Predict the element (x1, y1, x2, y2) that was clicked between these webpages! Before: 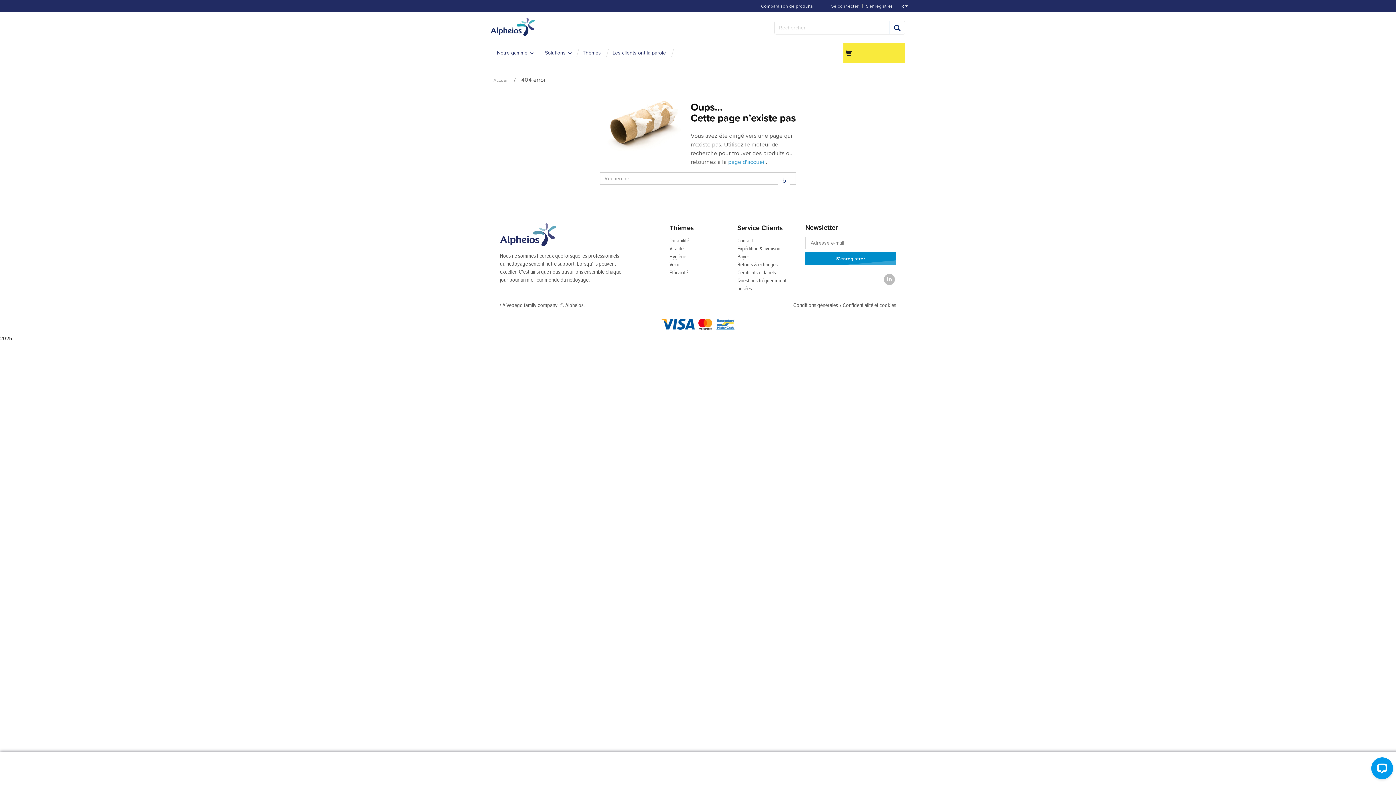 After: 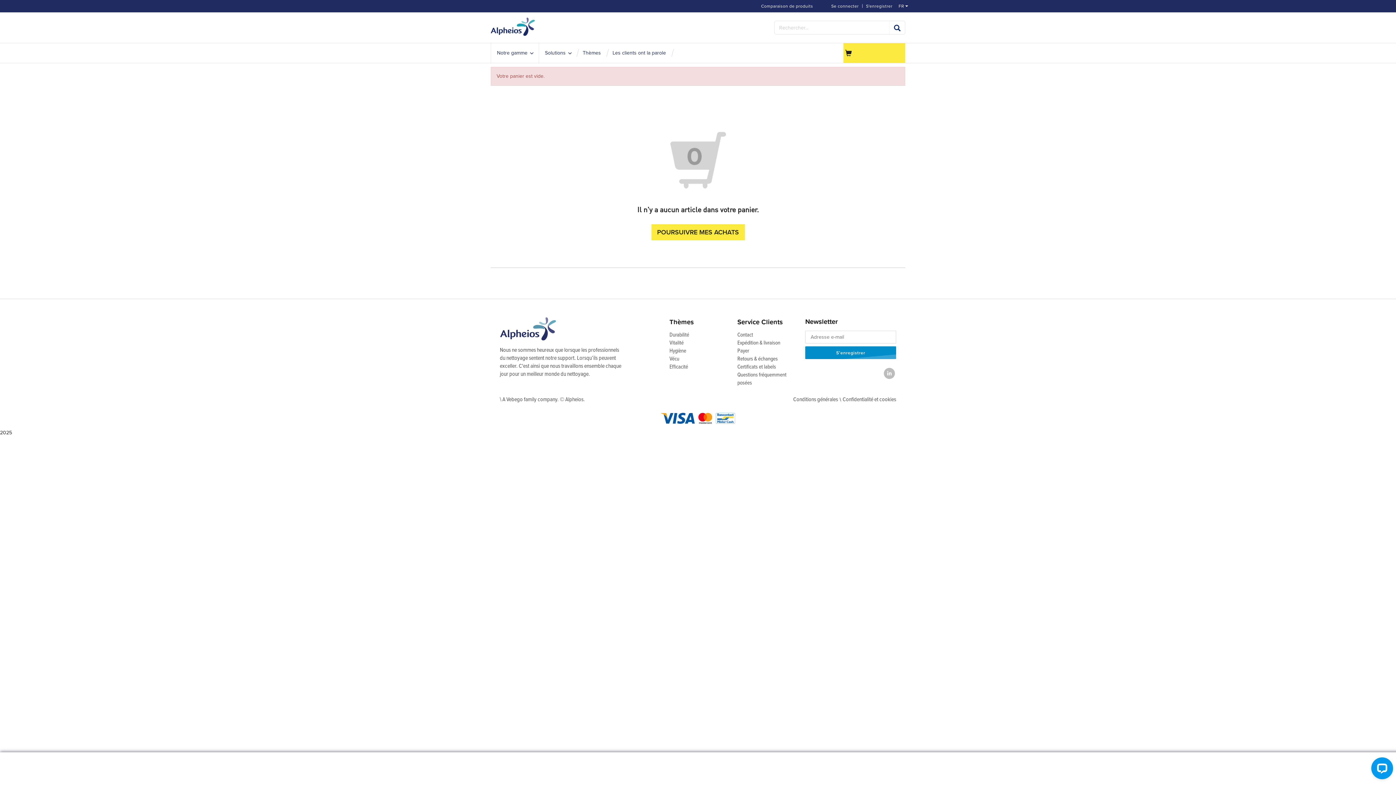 Action: bbox: (838, 43, 900, 62)